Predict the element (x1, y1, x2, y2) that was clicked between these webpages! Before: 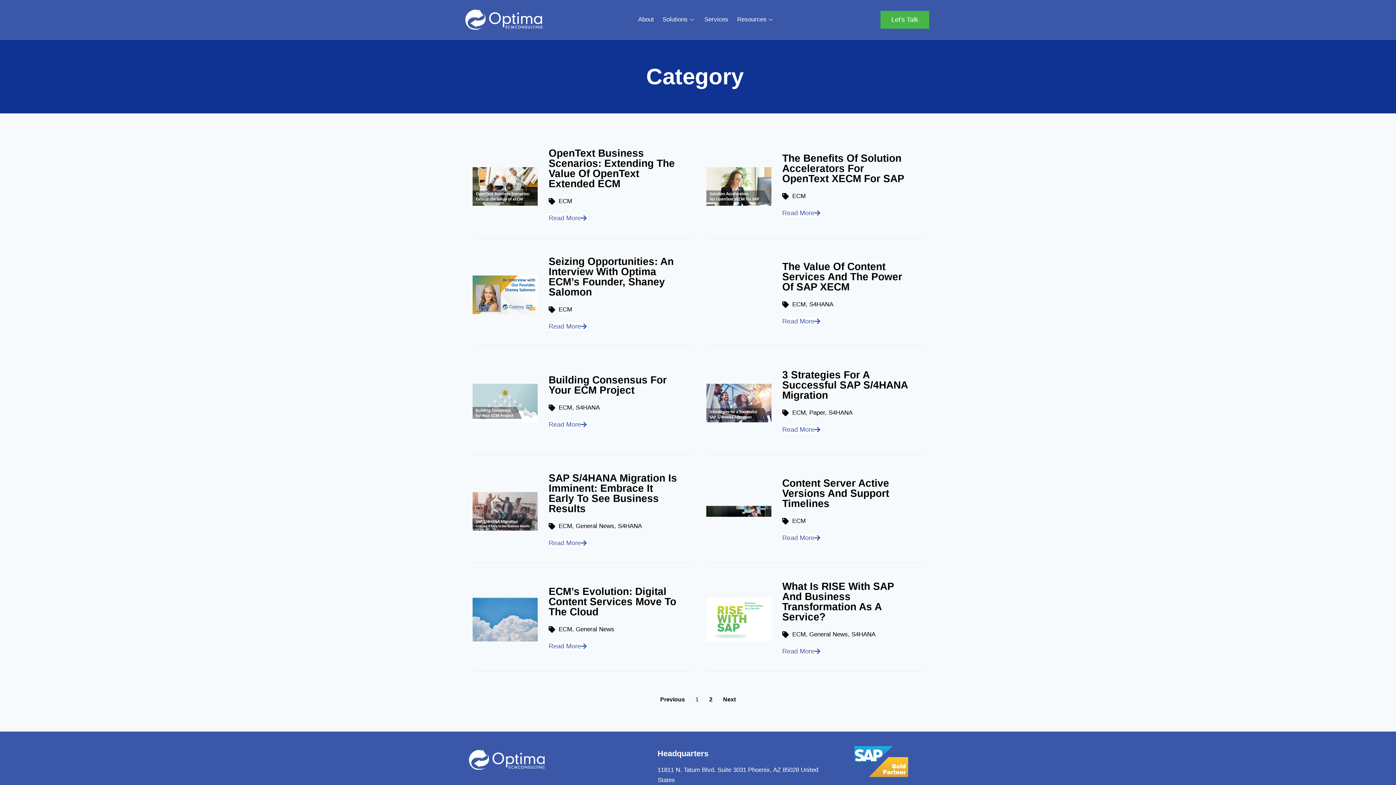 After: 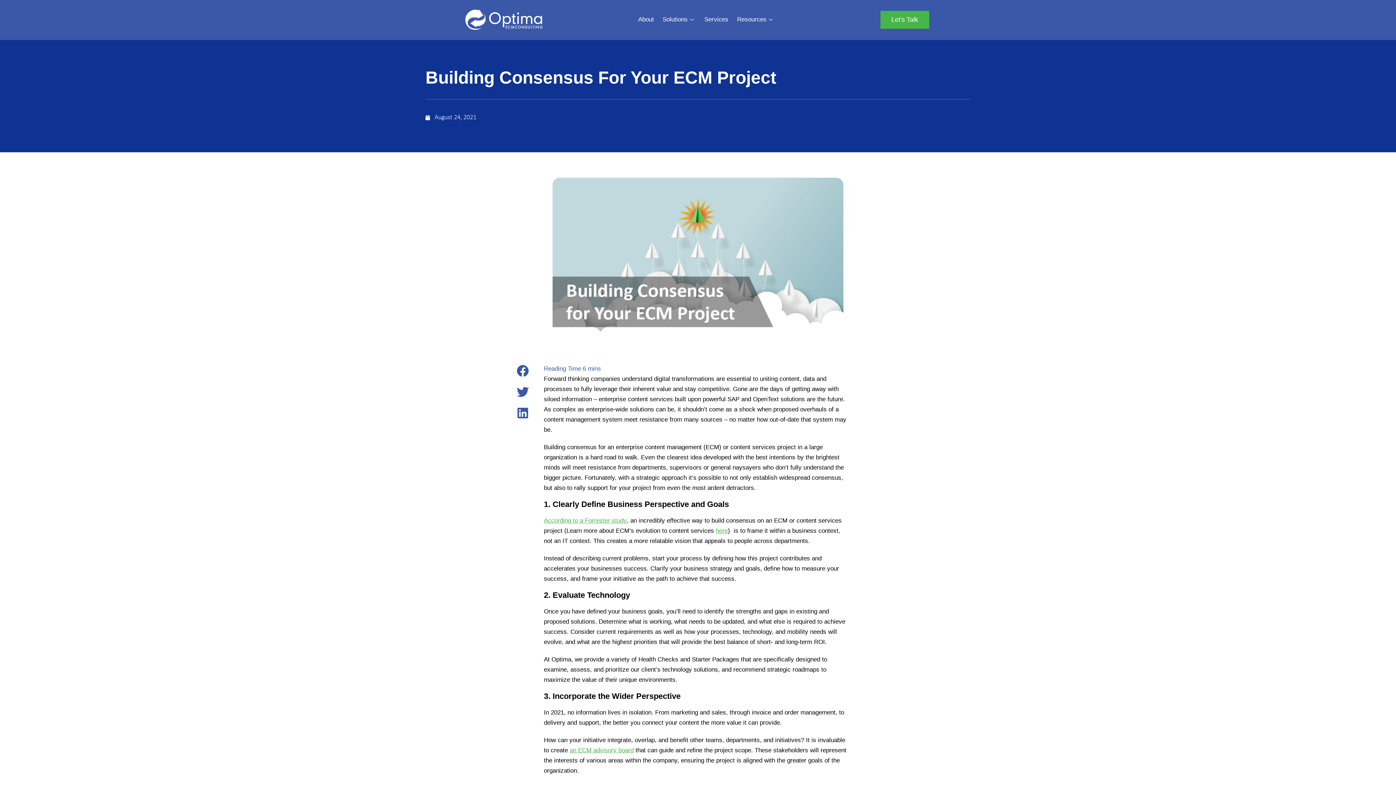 Action: label: Read More bbox: (548, 420, 587, 428)